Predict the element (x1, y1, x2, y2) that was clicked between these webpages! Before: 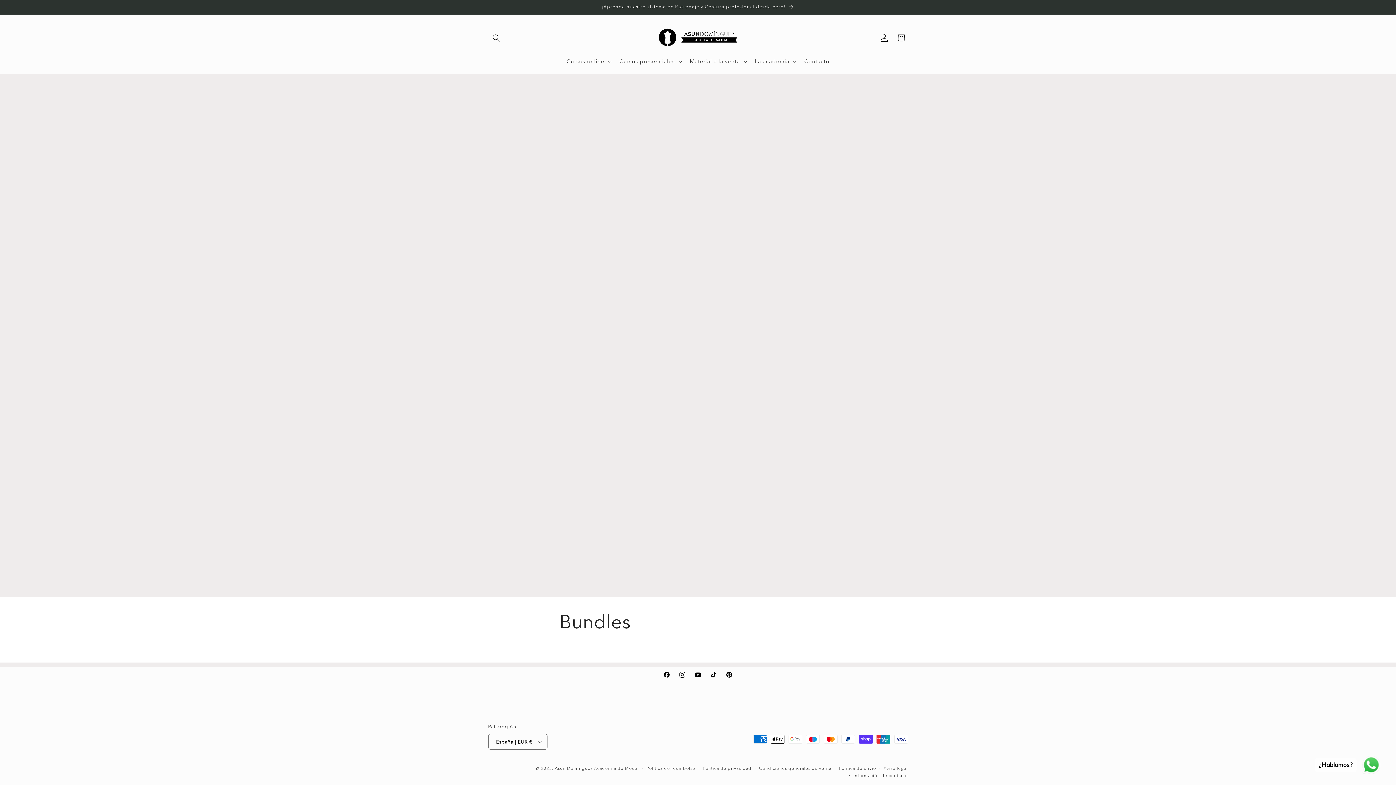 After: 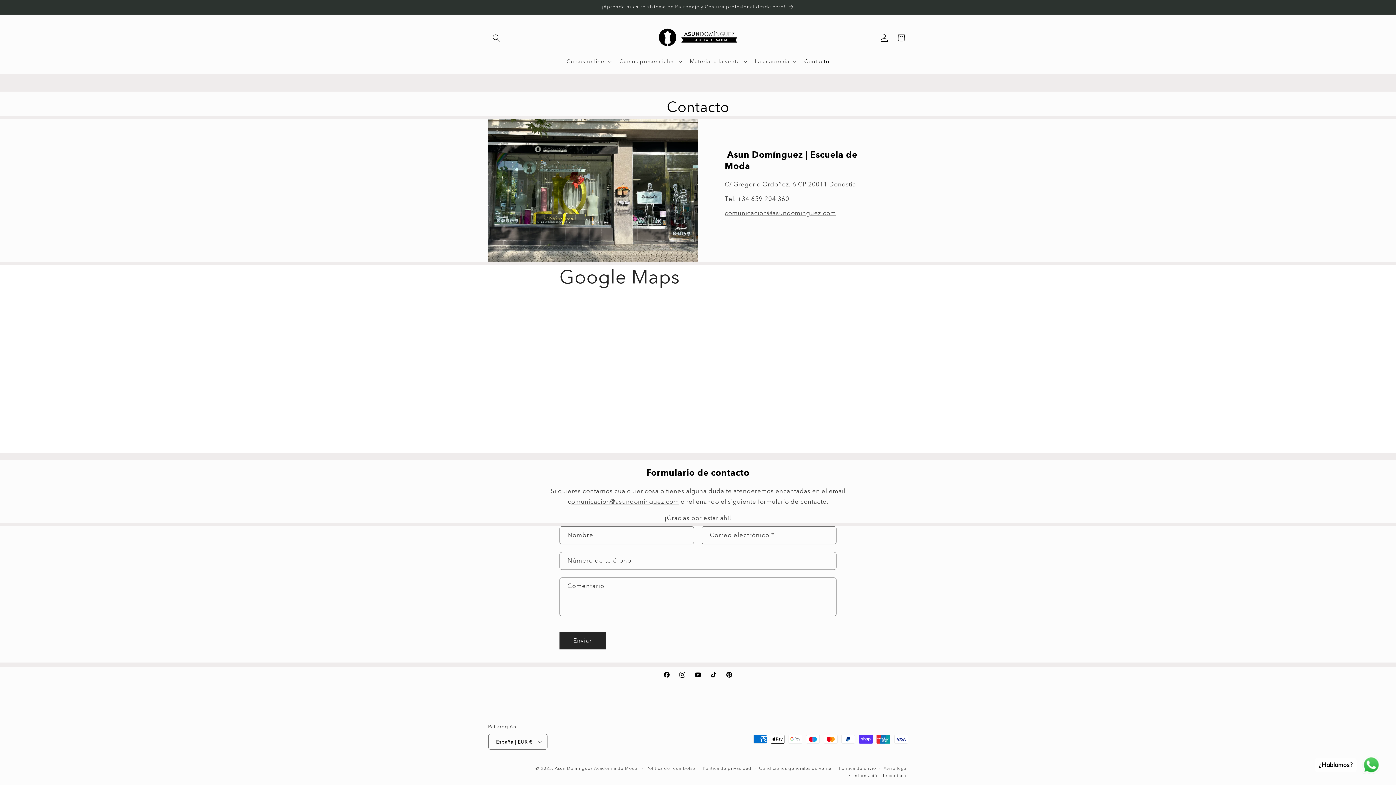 Action: bbox: (799, 53, 834, 69) label: Contacto